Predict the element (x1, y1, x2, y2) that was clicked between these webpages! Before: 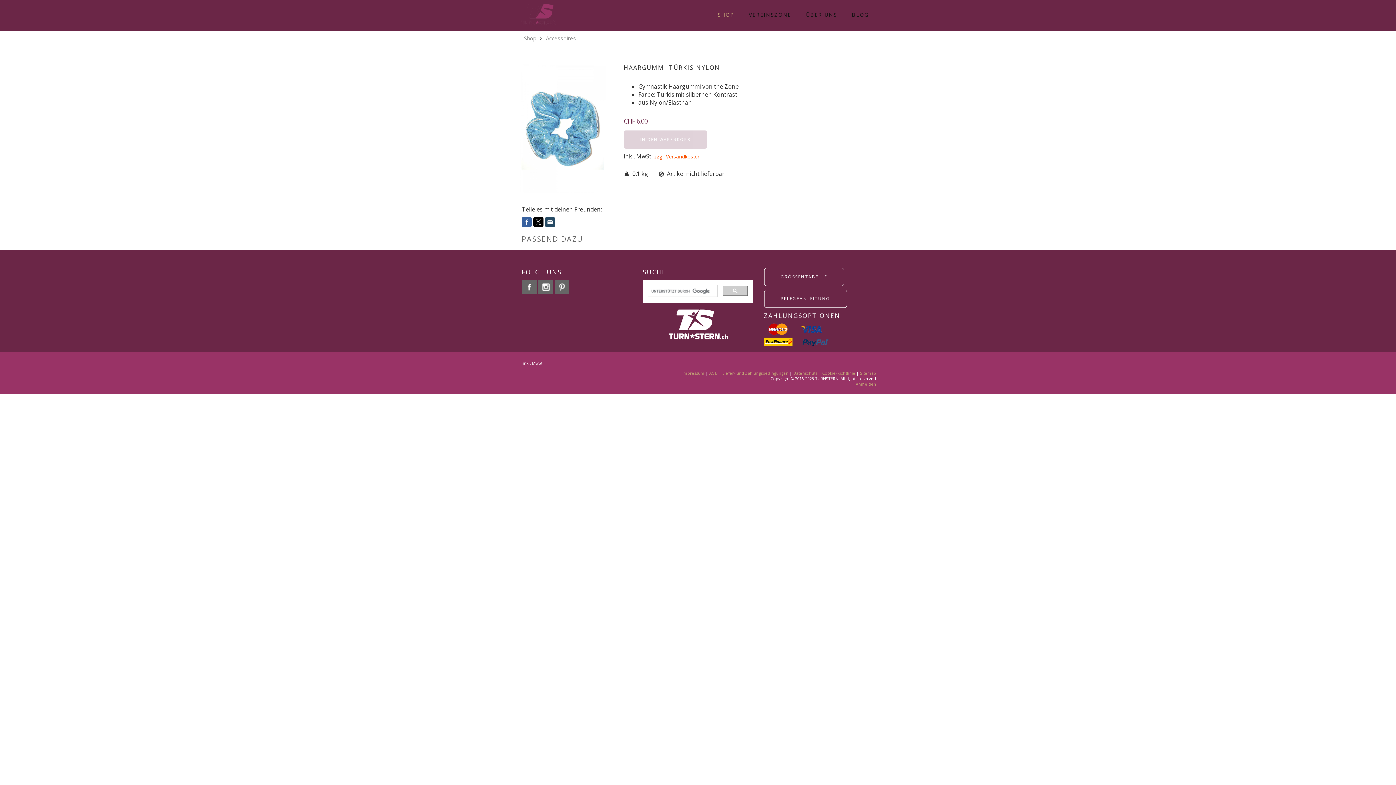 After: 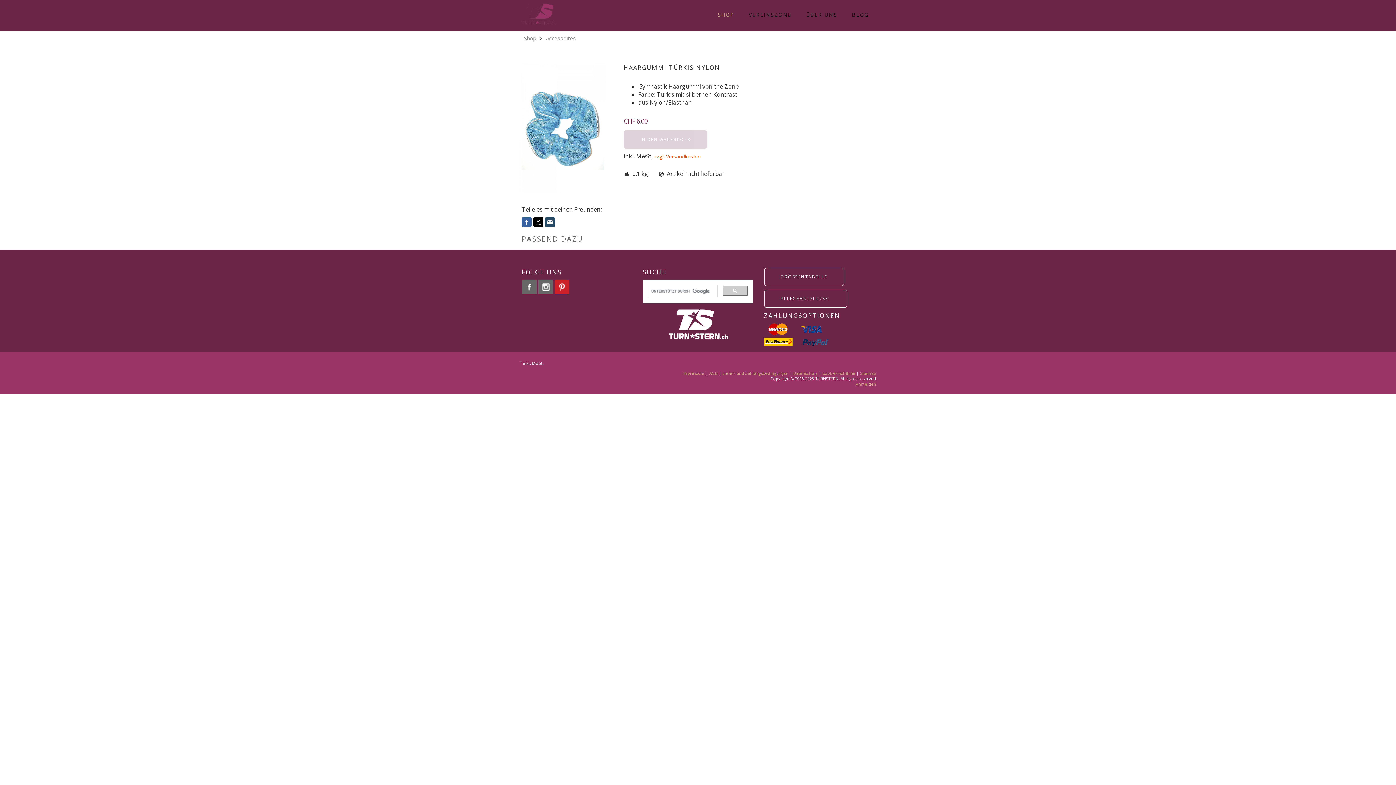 Action: bbox: (554, 280, 569, 294)